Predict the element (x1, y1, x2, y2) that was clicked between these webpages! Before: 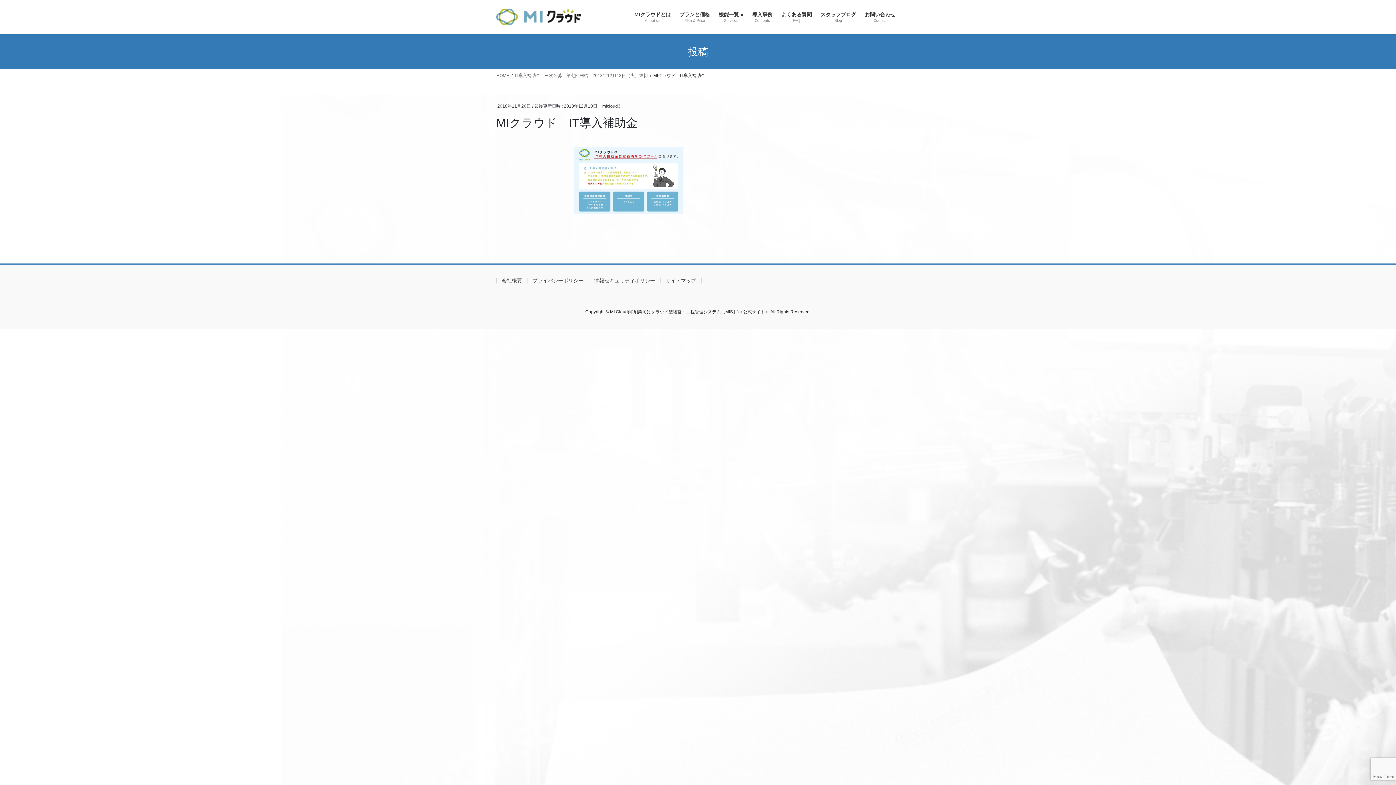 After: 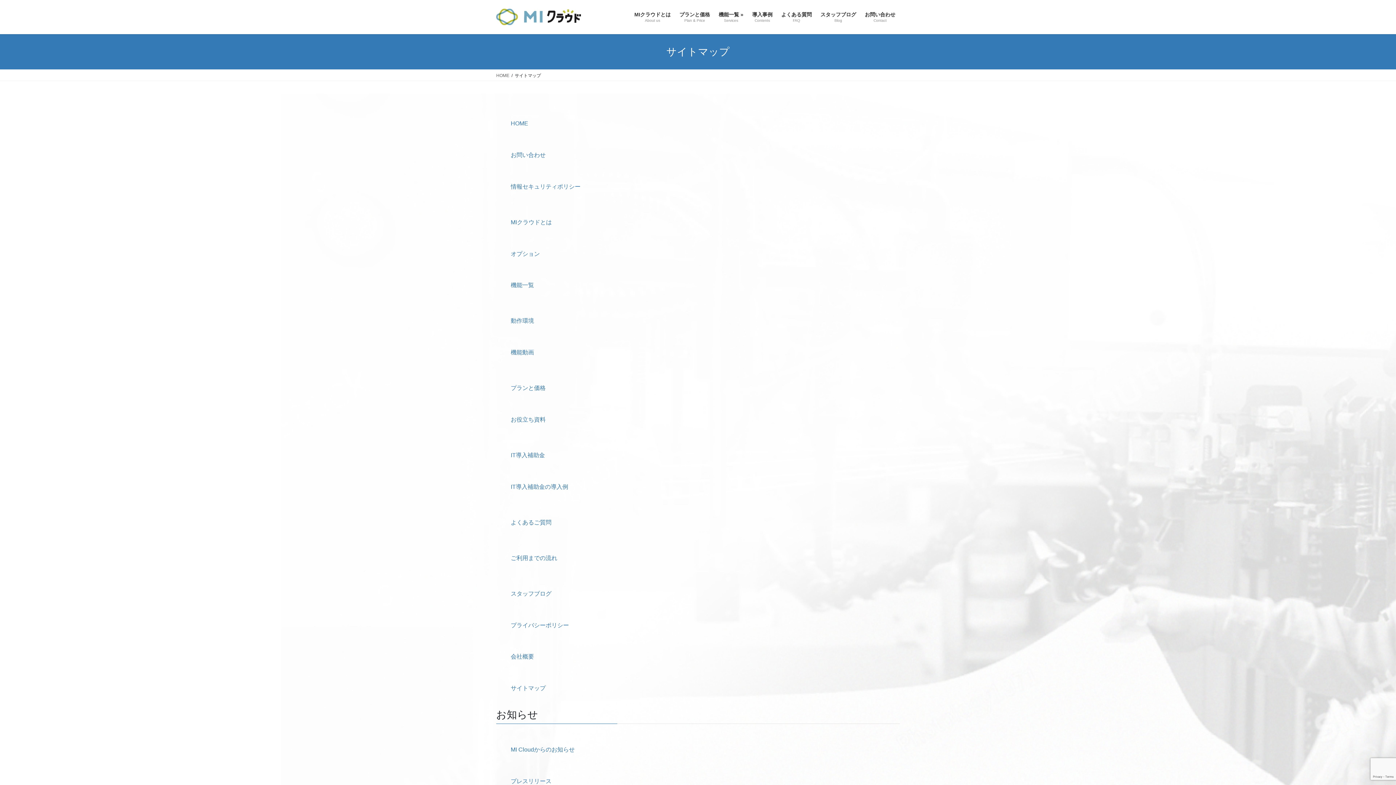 Action: bbox: (660, 277, 701, 283) label: サイトマップ